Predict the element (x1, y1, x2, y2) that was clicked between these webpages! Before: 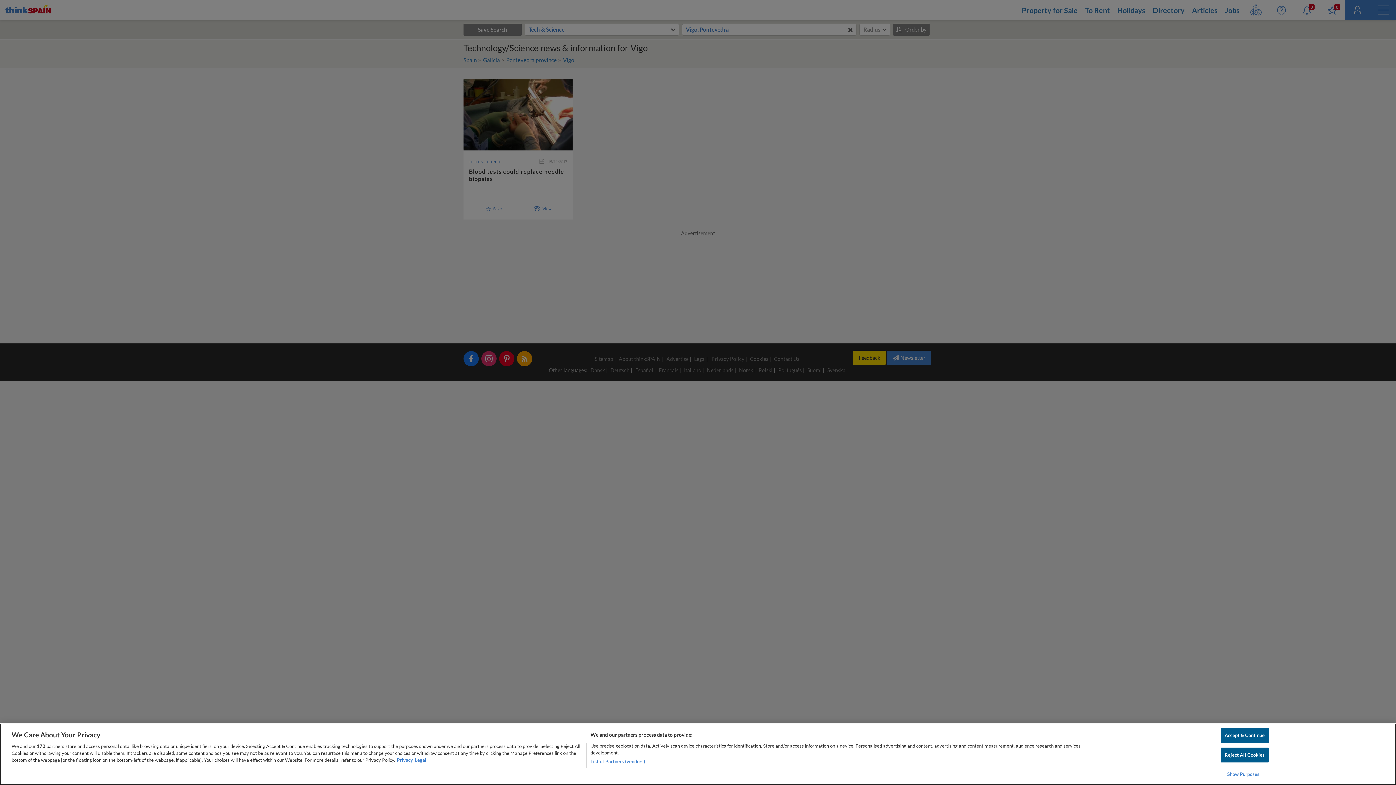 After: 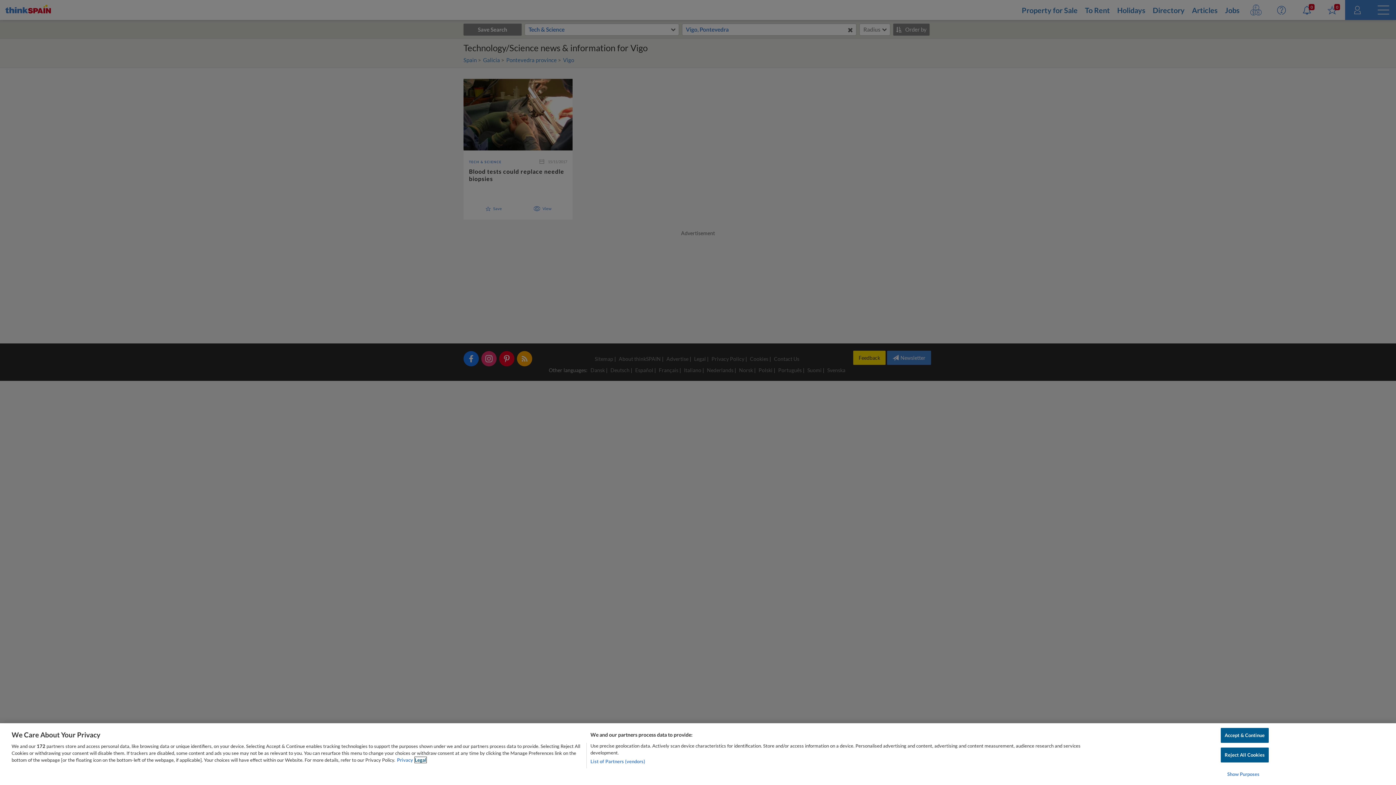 Action: label: Legal Information, opens in a new tab bbox: (414, 757, 426, 763)